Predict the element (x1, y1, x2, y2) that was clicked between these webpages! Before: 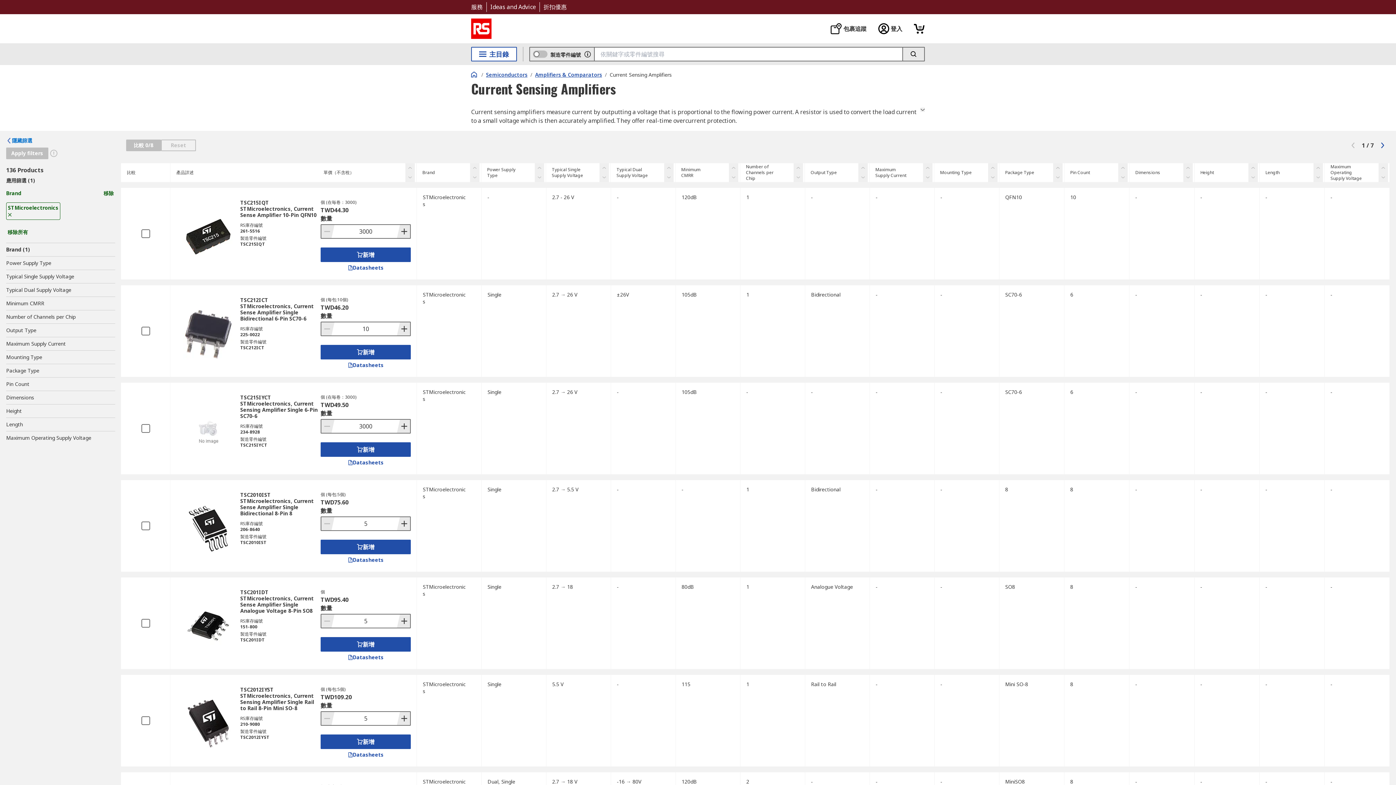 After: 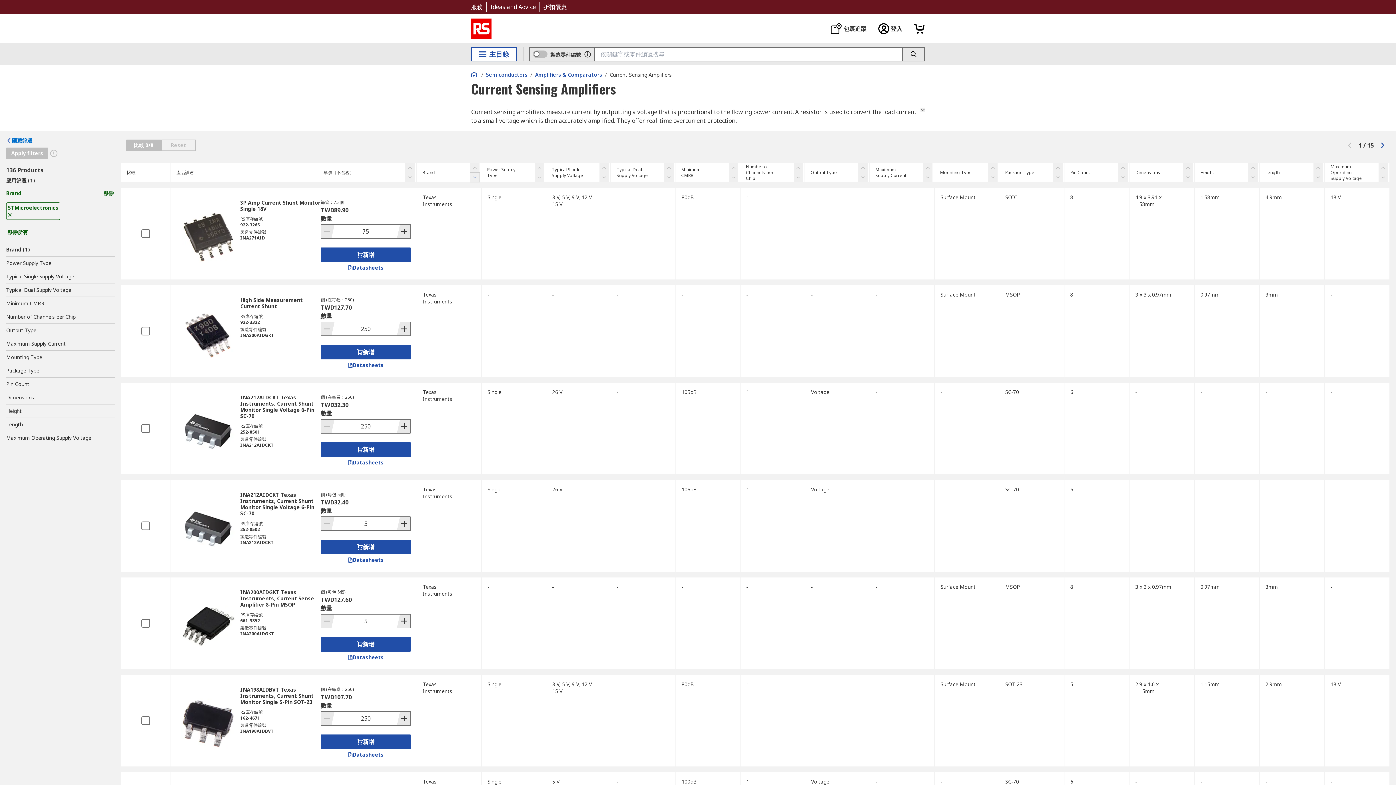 Action: bbox: (470, 172, 479, 182)